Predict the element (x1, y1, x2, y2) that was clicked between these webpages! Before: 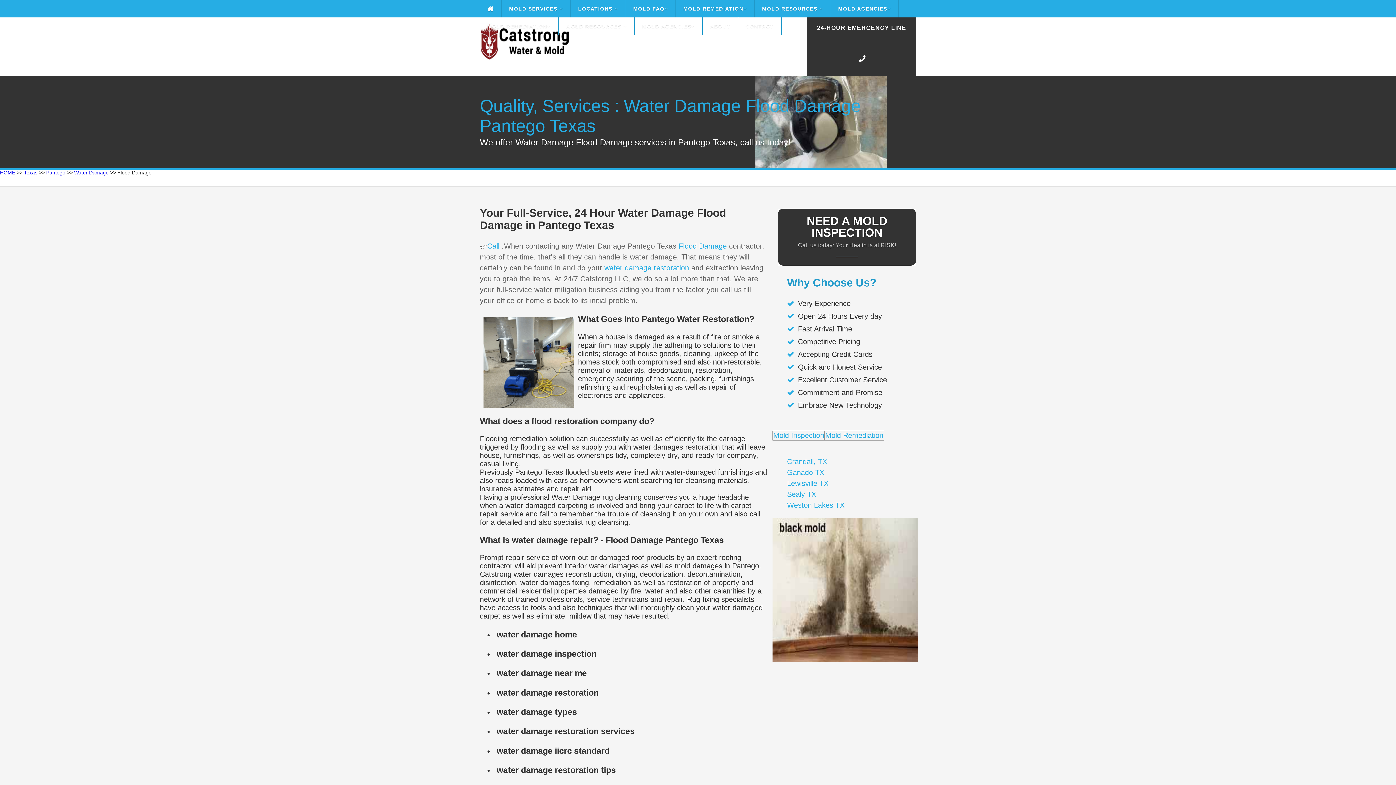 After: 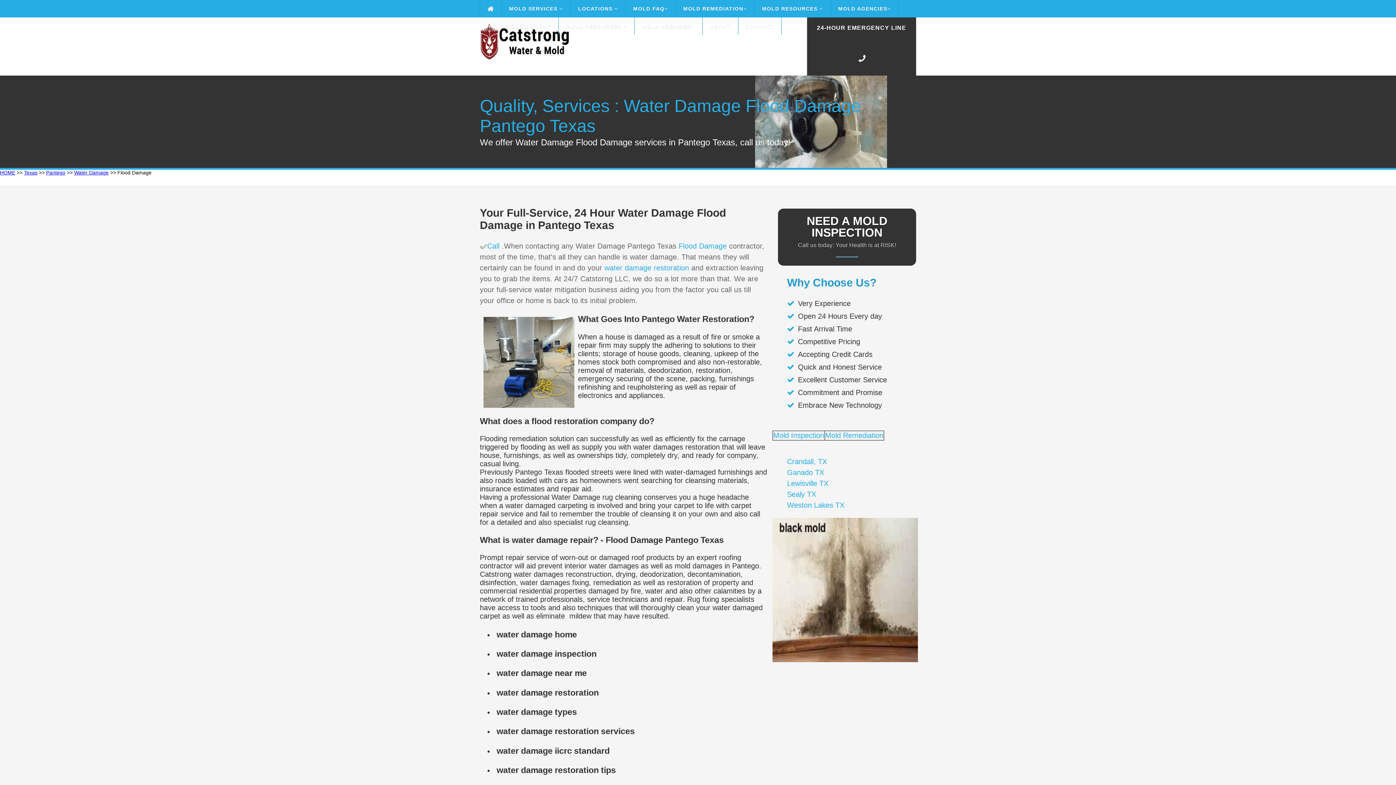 Action: bbox: (772, 518, 921, 662)